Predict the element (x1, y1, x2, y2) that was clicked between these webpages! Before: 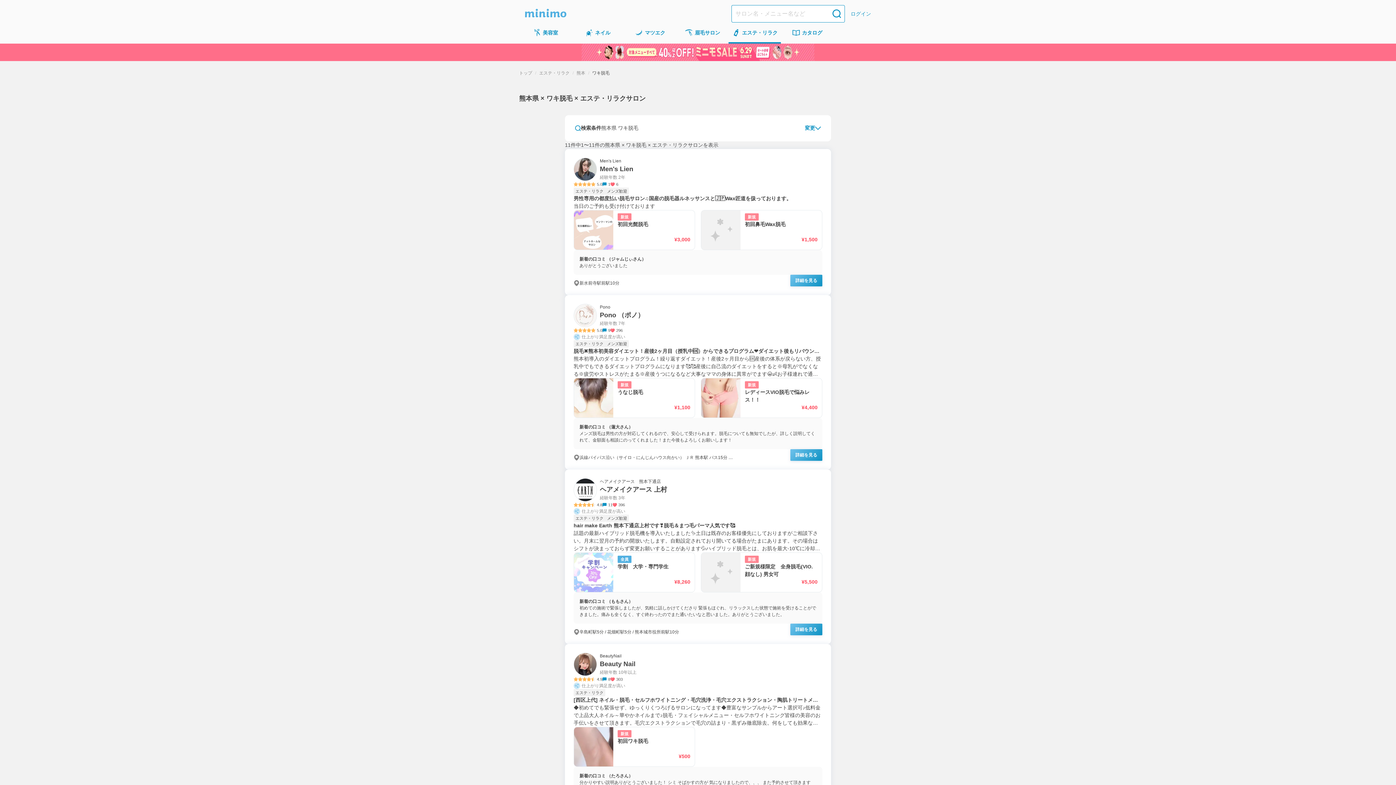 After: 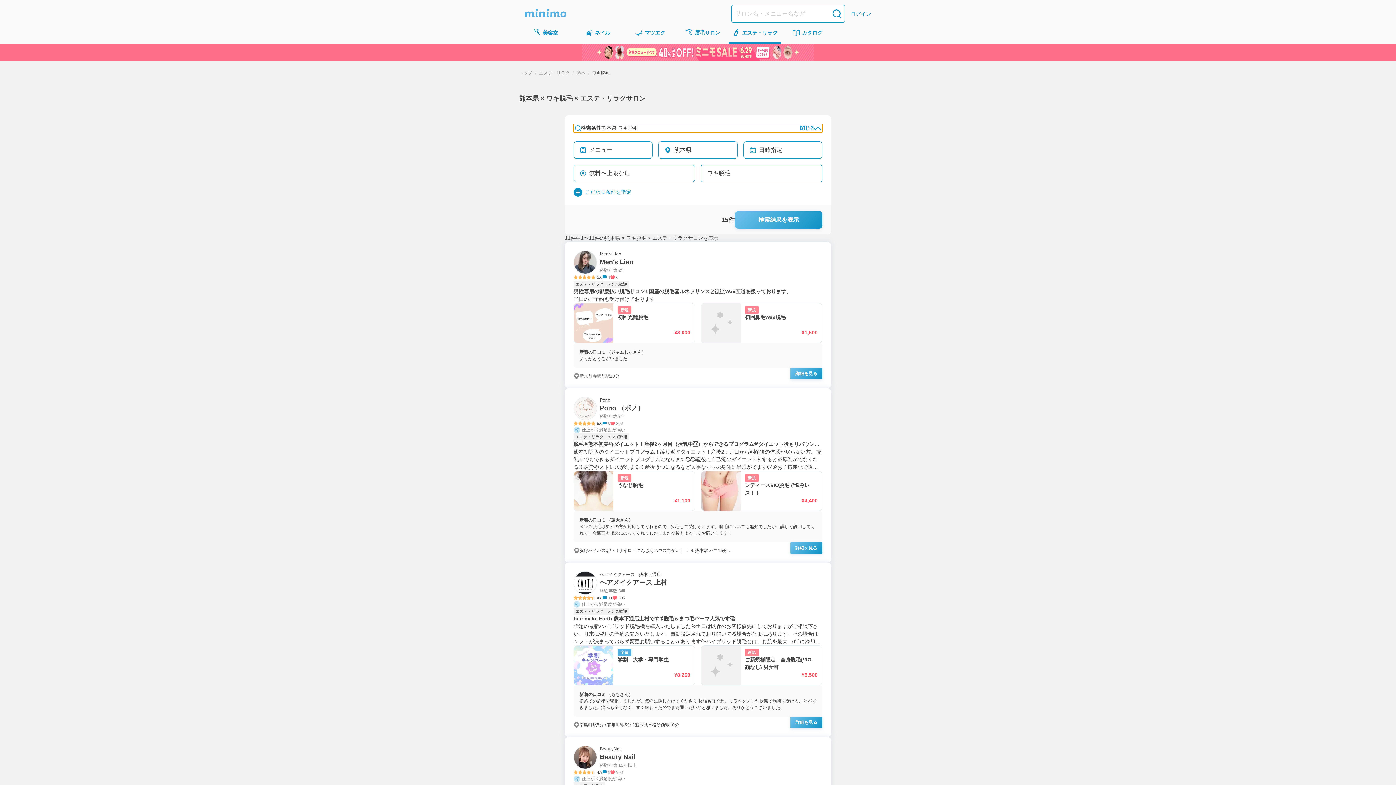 Action: label: 検索条件
熊本県 ワキ脱毛
変更 bbox: (573, 124, 822, 132)